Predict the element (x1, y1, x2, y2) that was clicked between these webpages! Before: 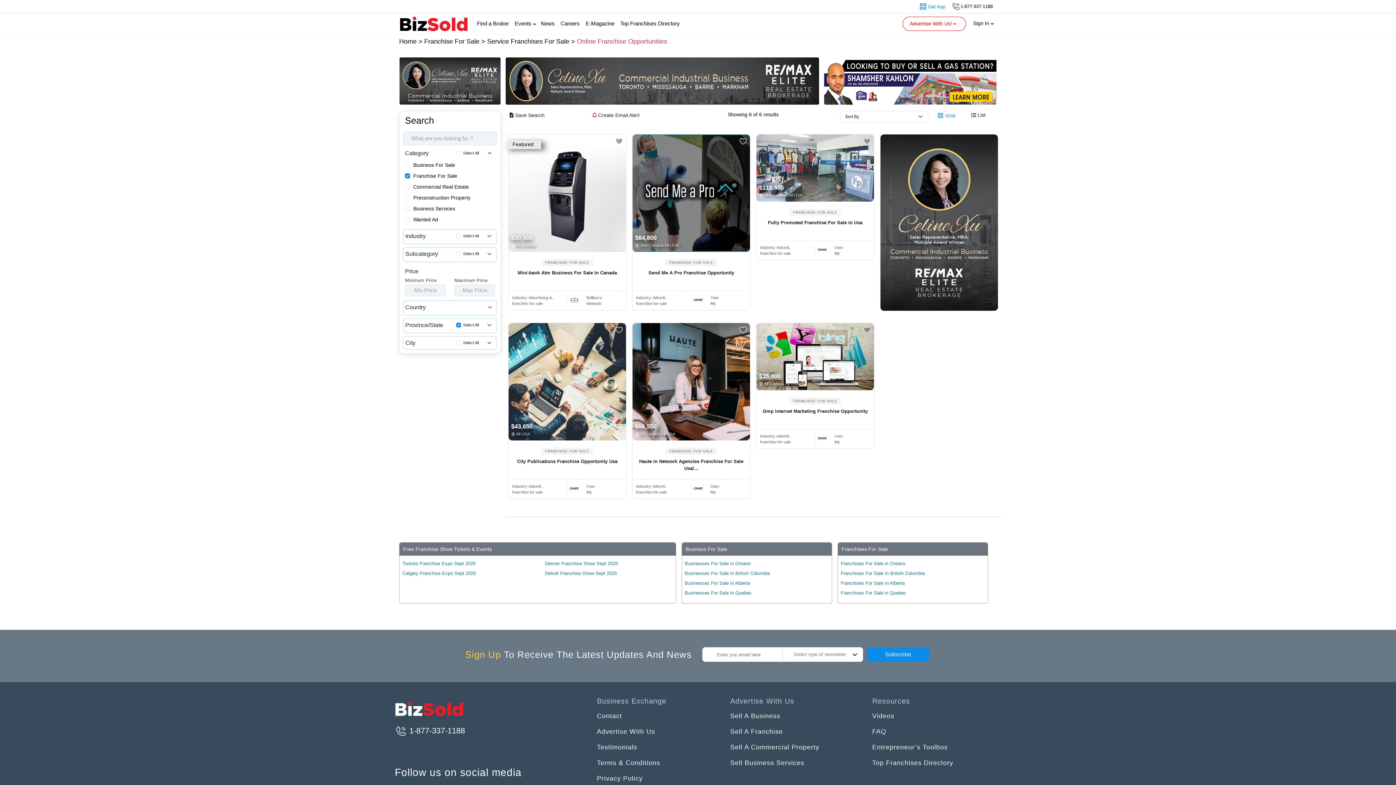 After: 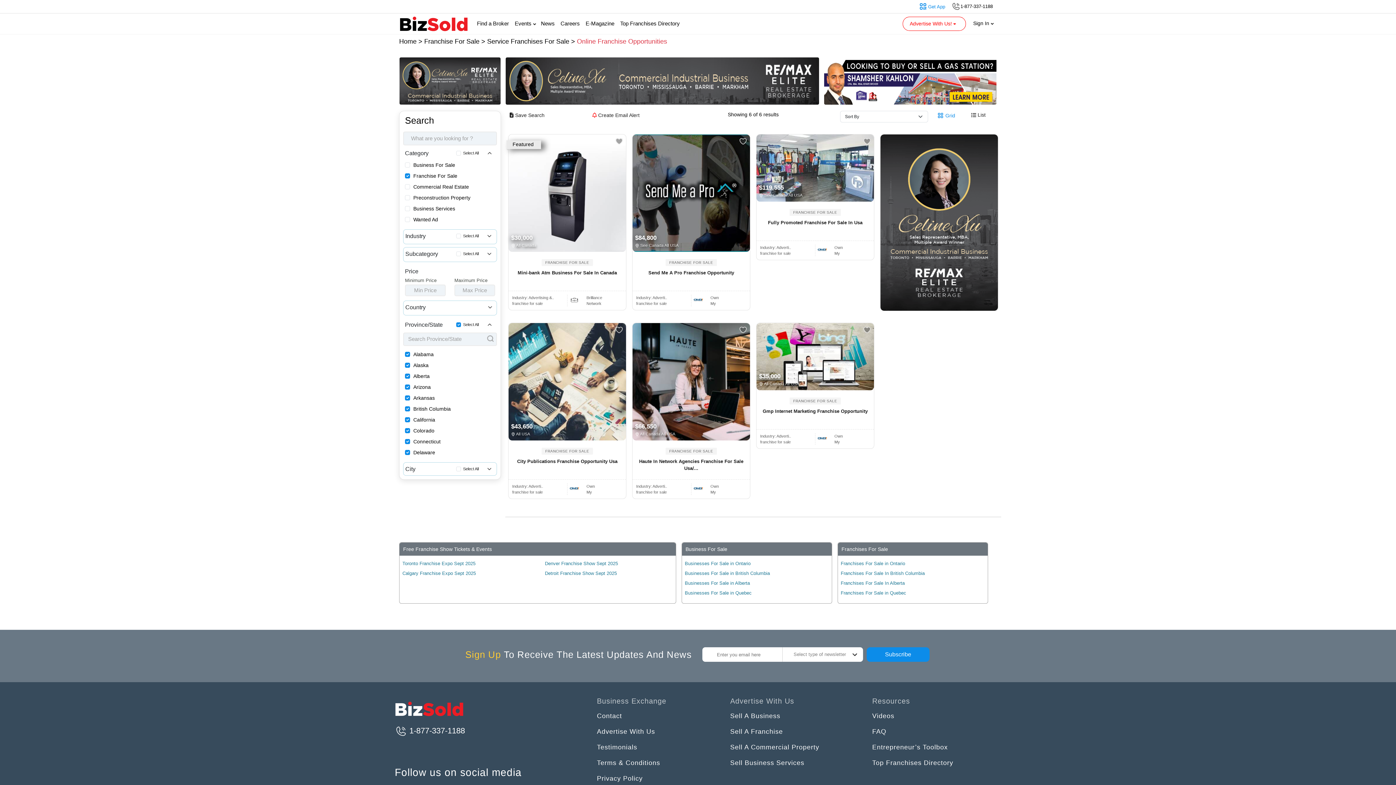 Action: bbox: (486, 321, 492, 327)